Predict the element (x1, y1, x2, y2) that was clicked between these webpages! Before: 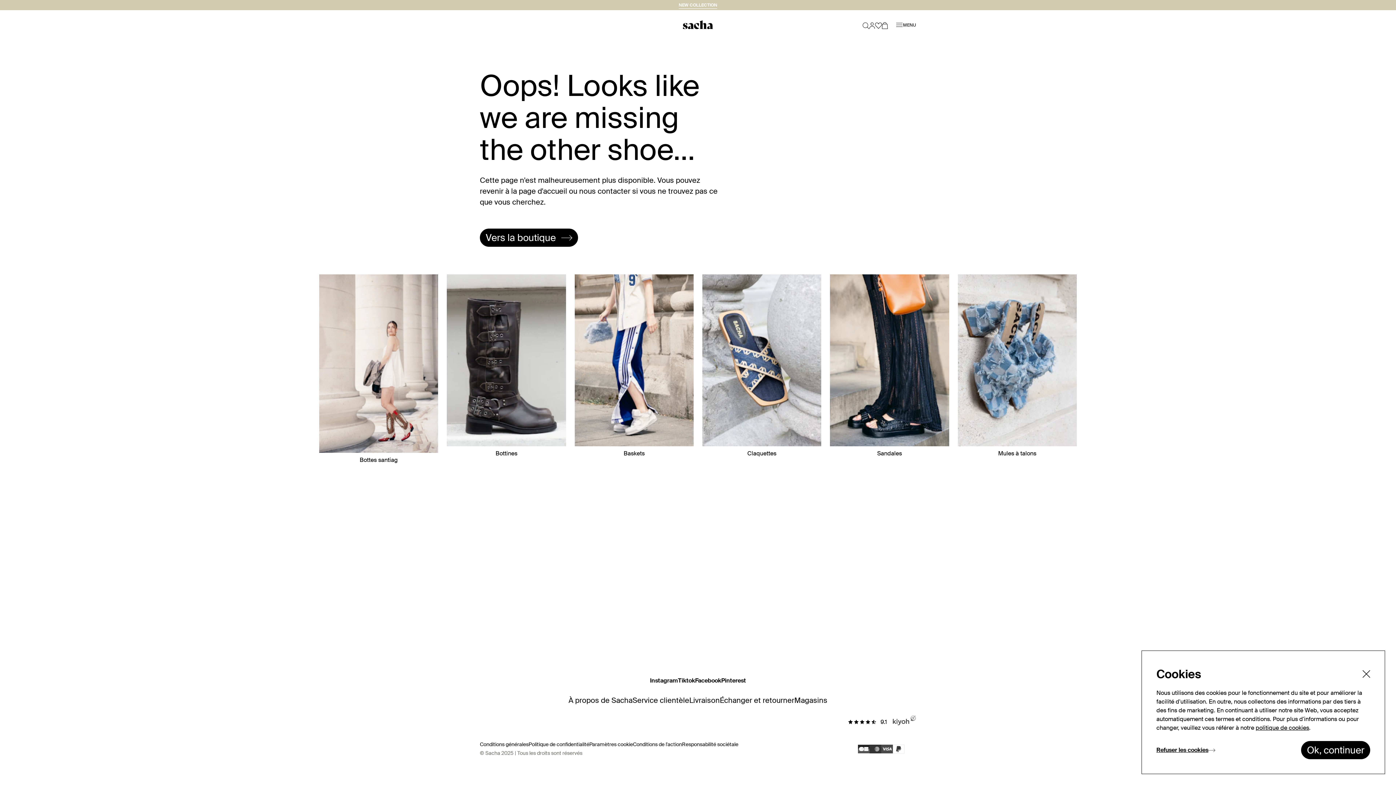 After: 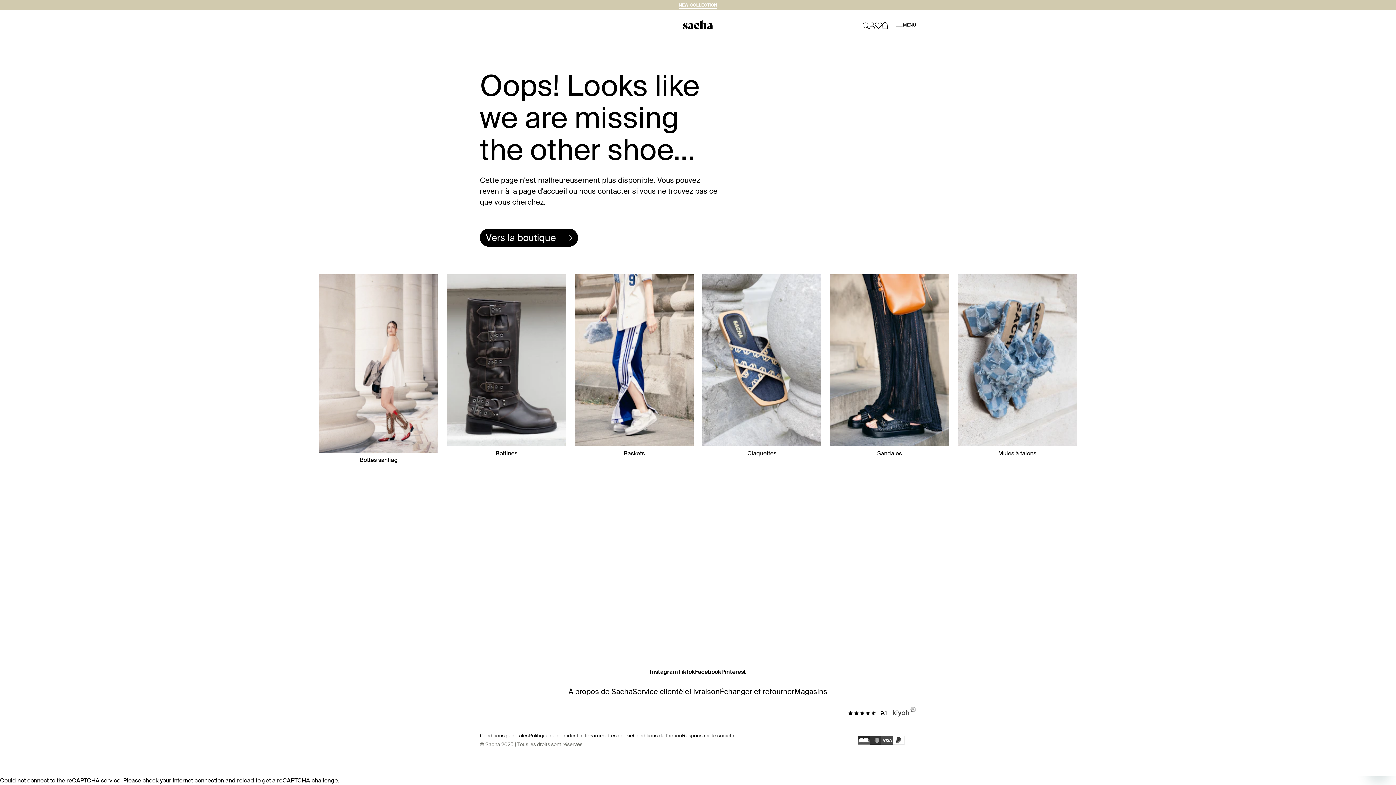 Action: bbox: (1301, 741, 1370, 759) label: Ok, continuer